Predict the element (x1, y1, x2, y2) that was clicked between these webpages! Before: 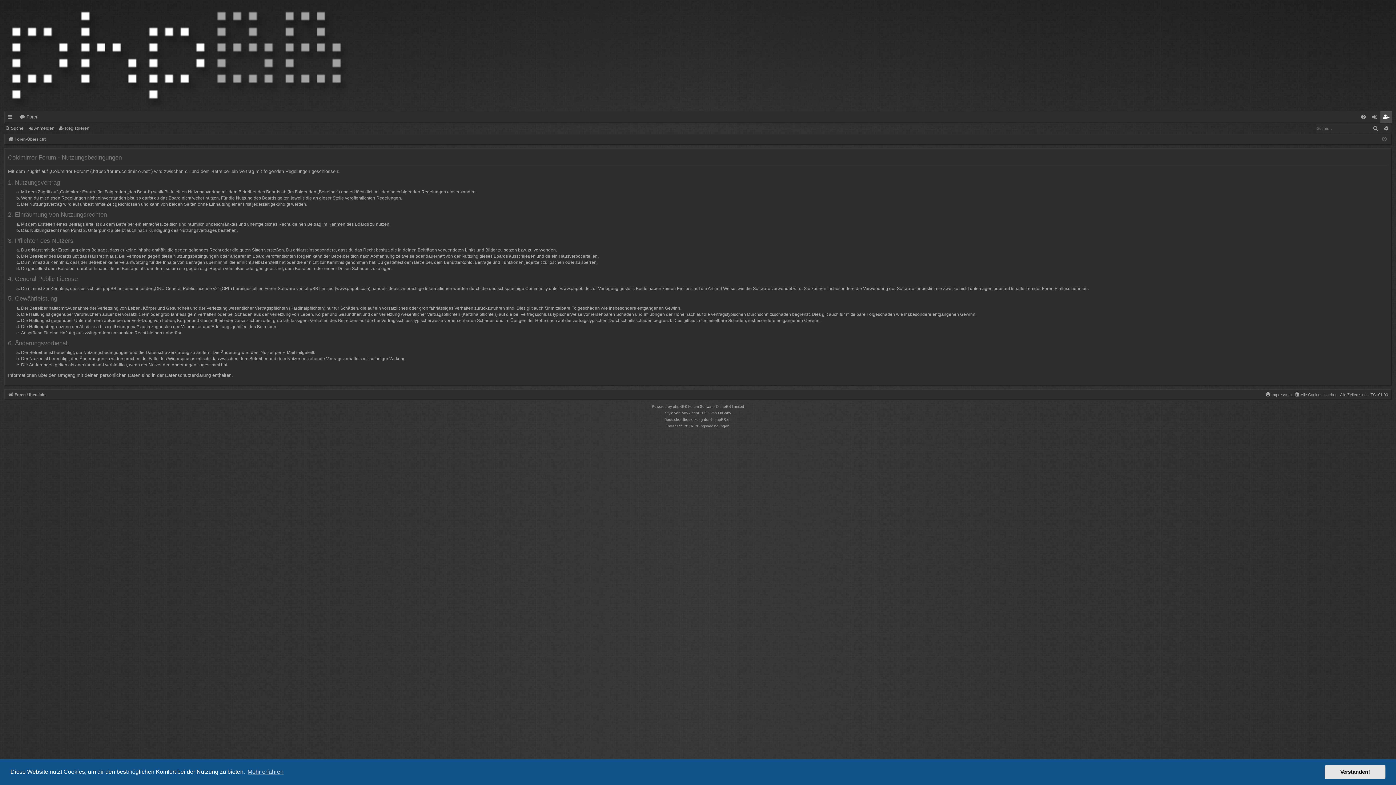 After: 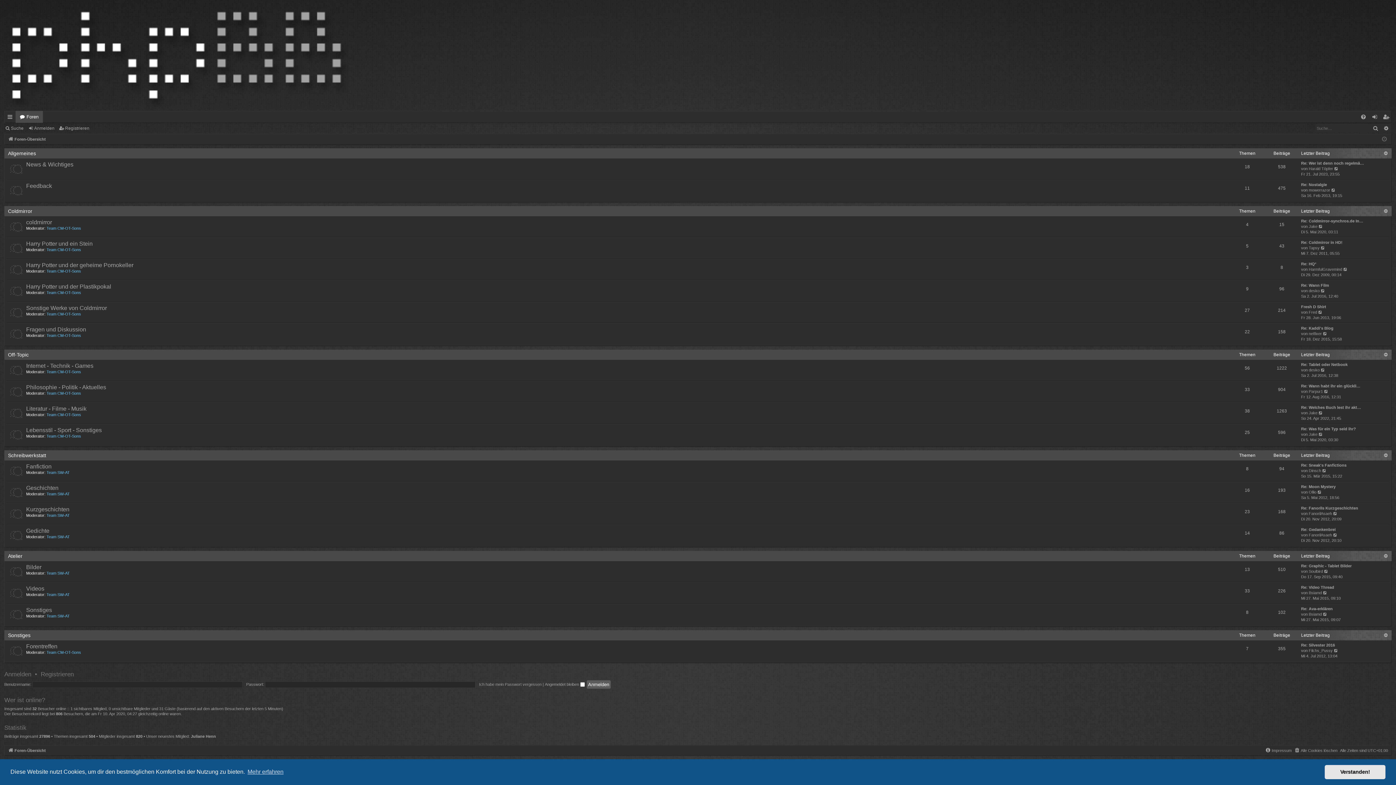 Action: bbox: (8, 390, 45, 398) label: Foren-Übersicht